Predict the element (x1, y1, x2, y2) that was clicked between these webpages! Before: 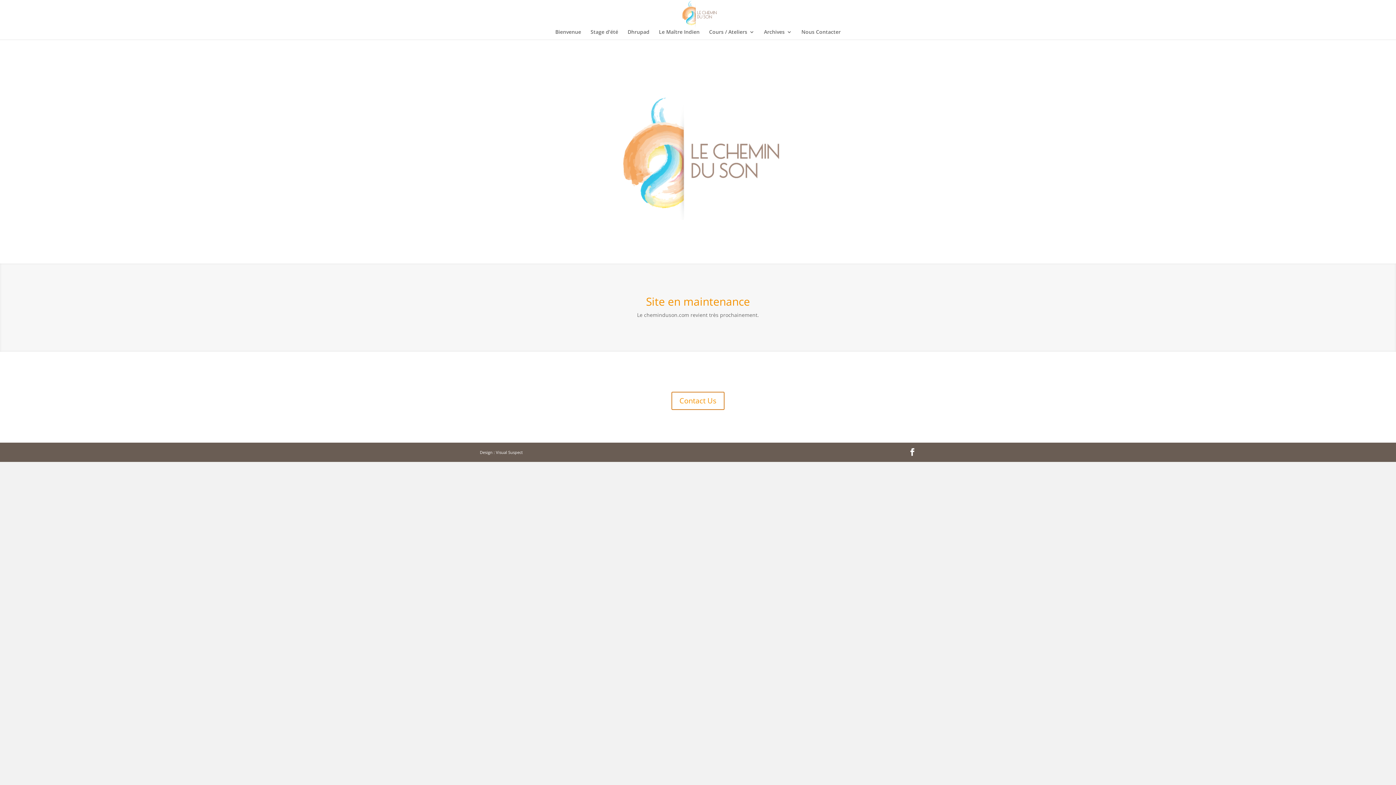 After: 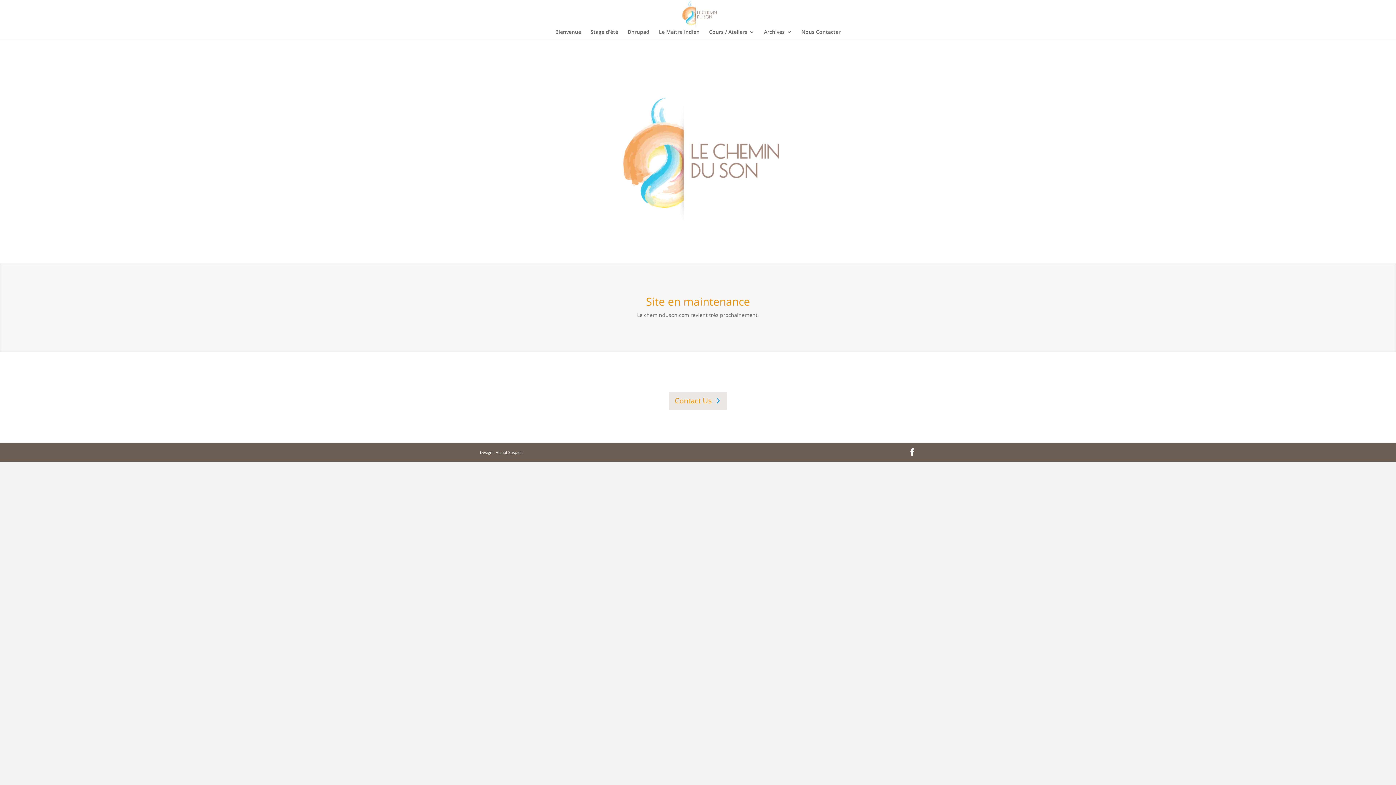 Action: label: Contact Us bbox: (671, 392, 724, 410)